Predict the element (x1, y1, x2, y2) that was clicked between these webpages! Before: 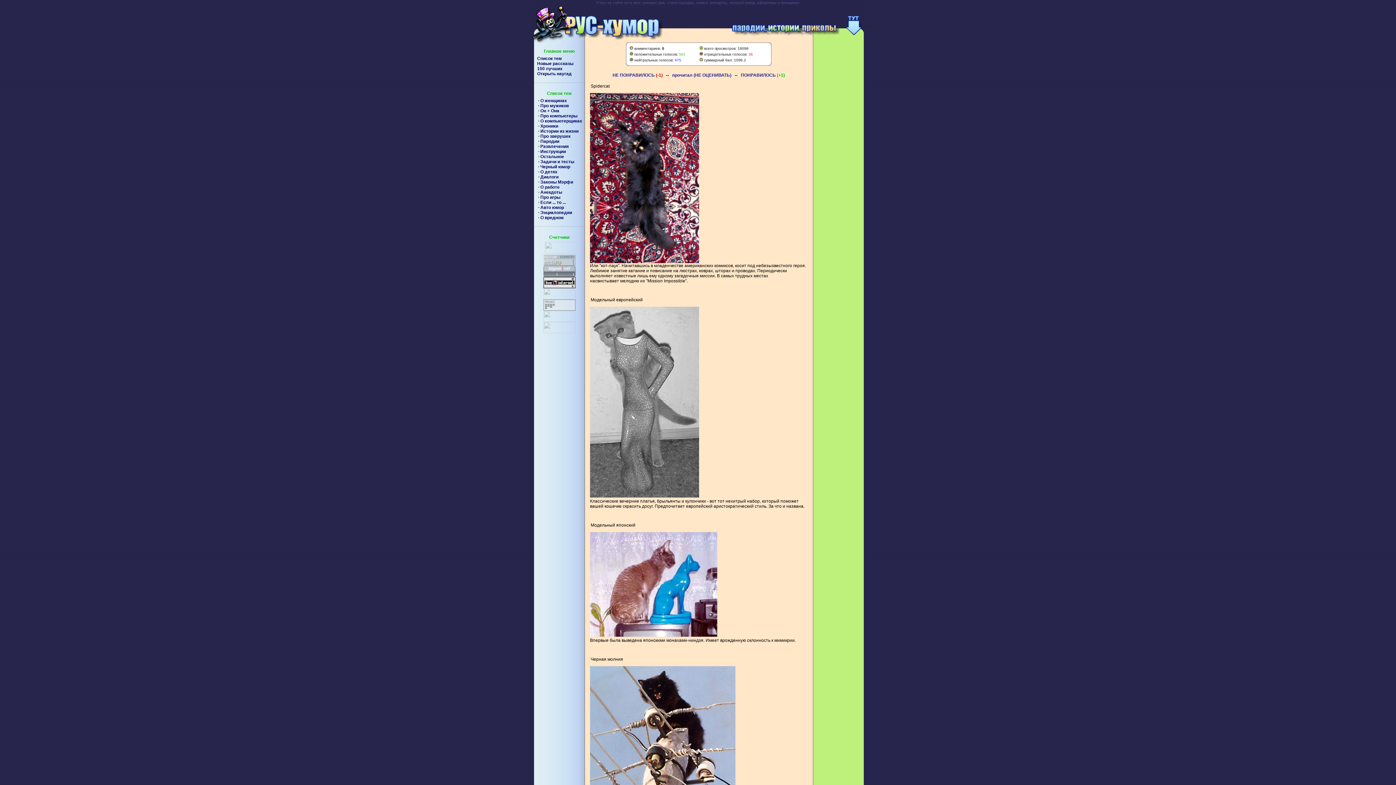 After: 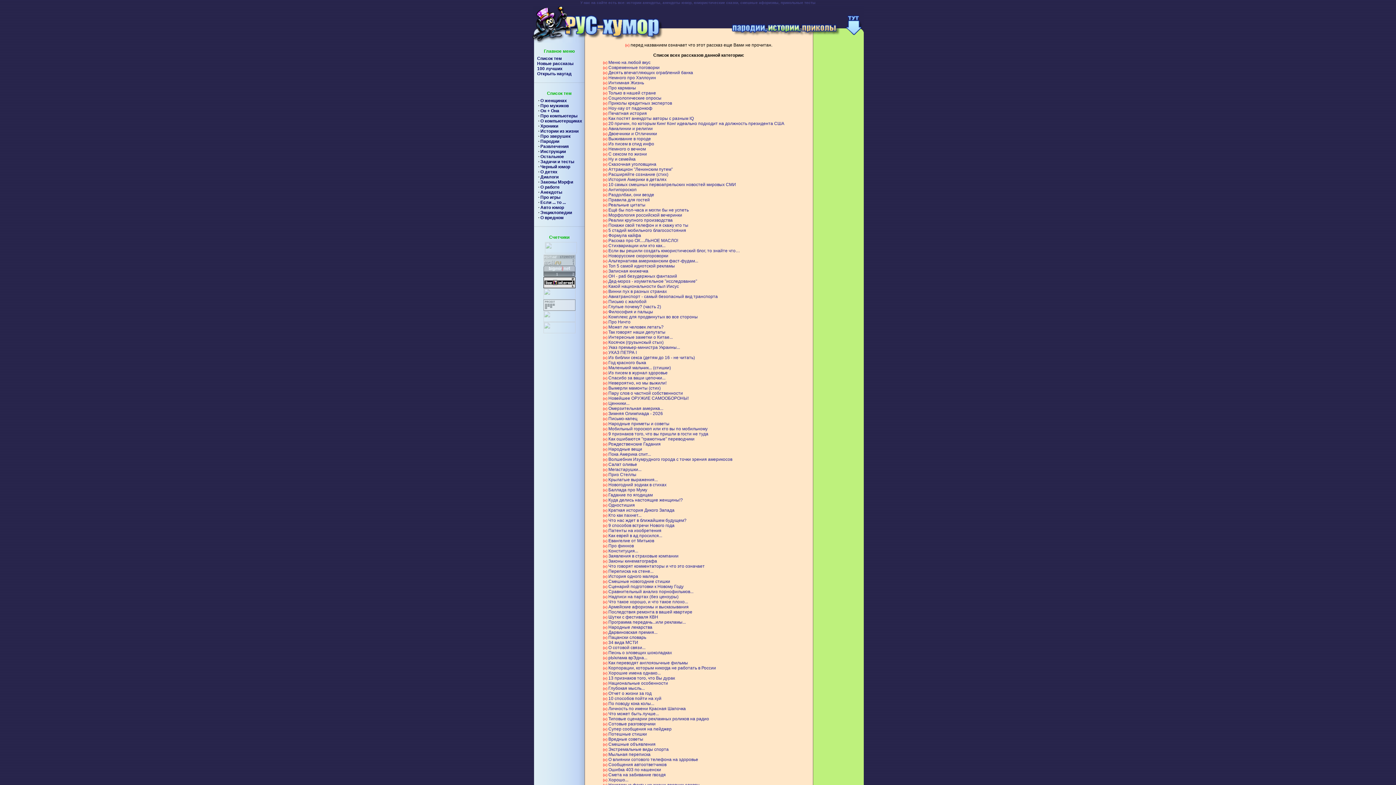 Action: label: Остальное bbox: (540, 154, 564, 159)